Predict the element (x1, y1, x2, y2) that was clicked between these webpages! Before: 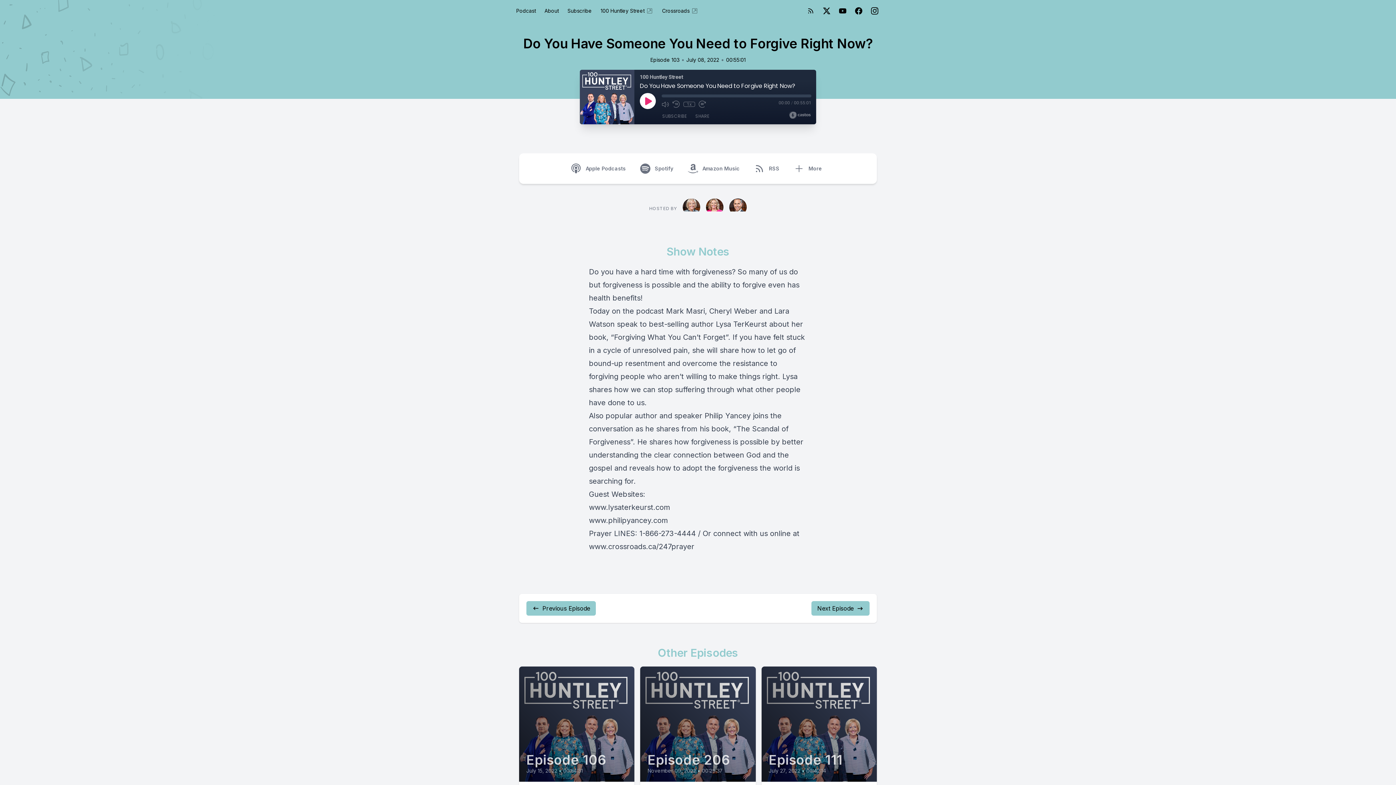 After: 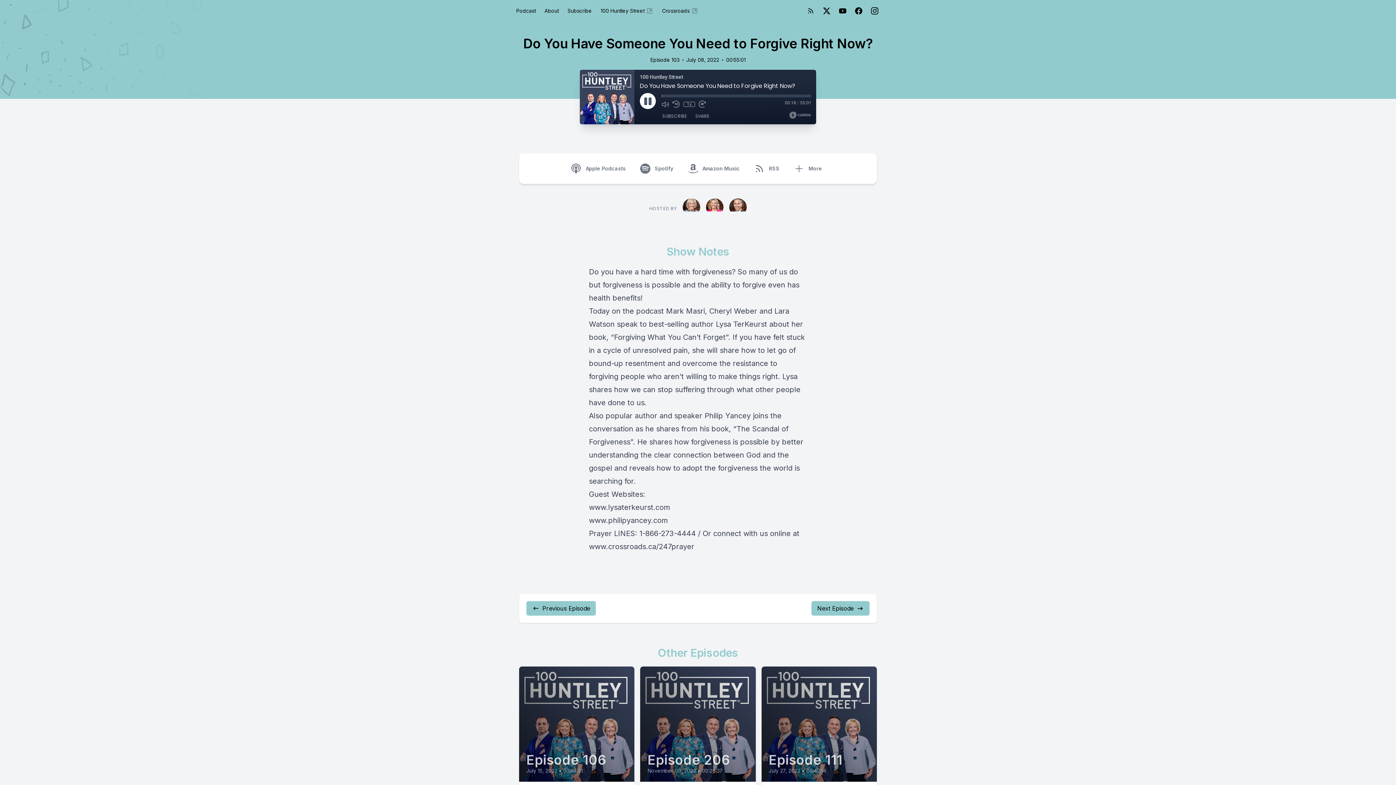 Action: bbox: (640, 93, 656, 109) label: Play